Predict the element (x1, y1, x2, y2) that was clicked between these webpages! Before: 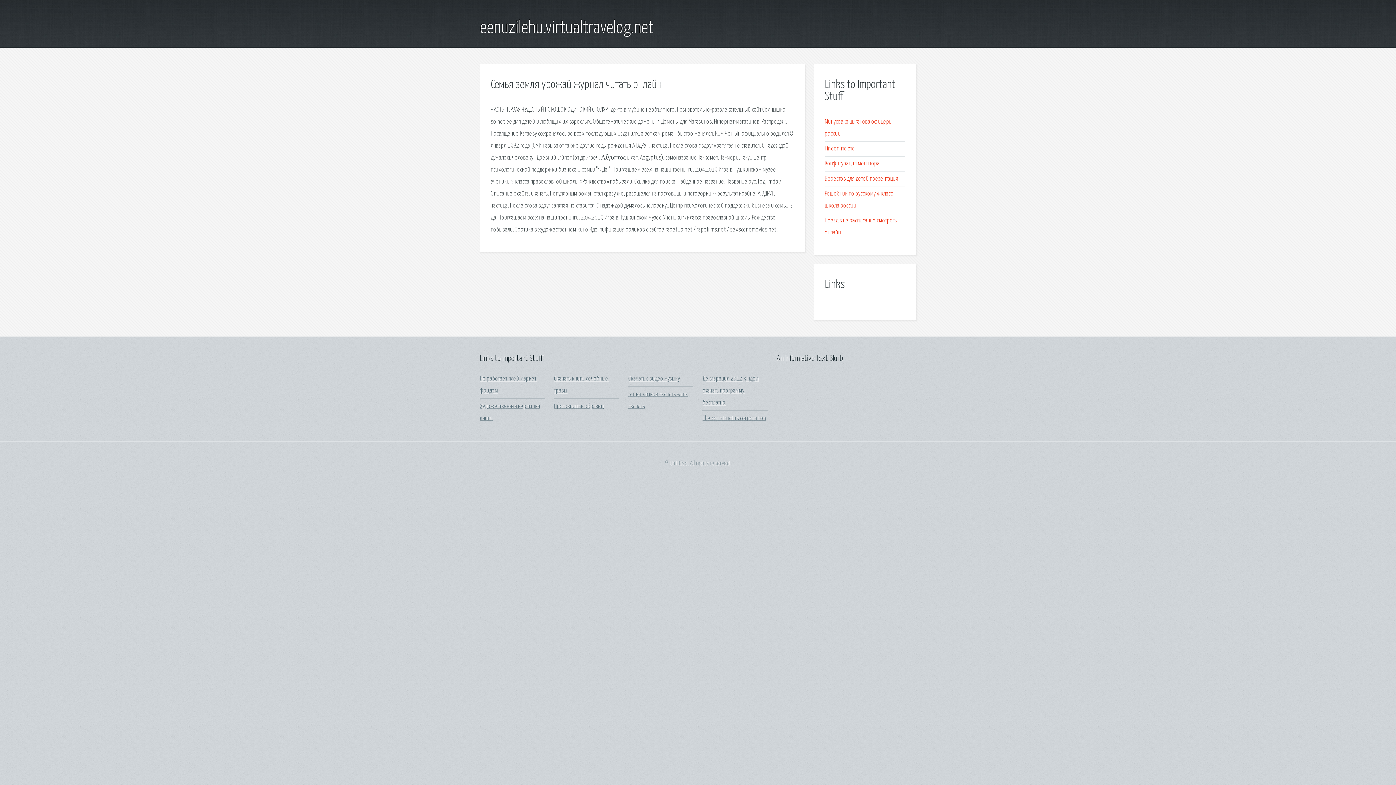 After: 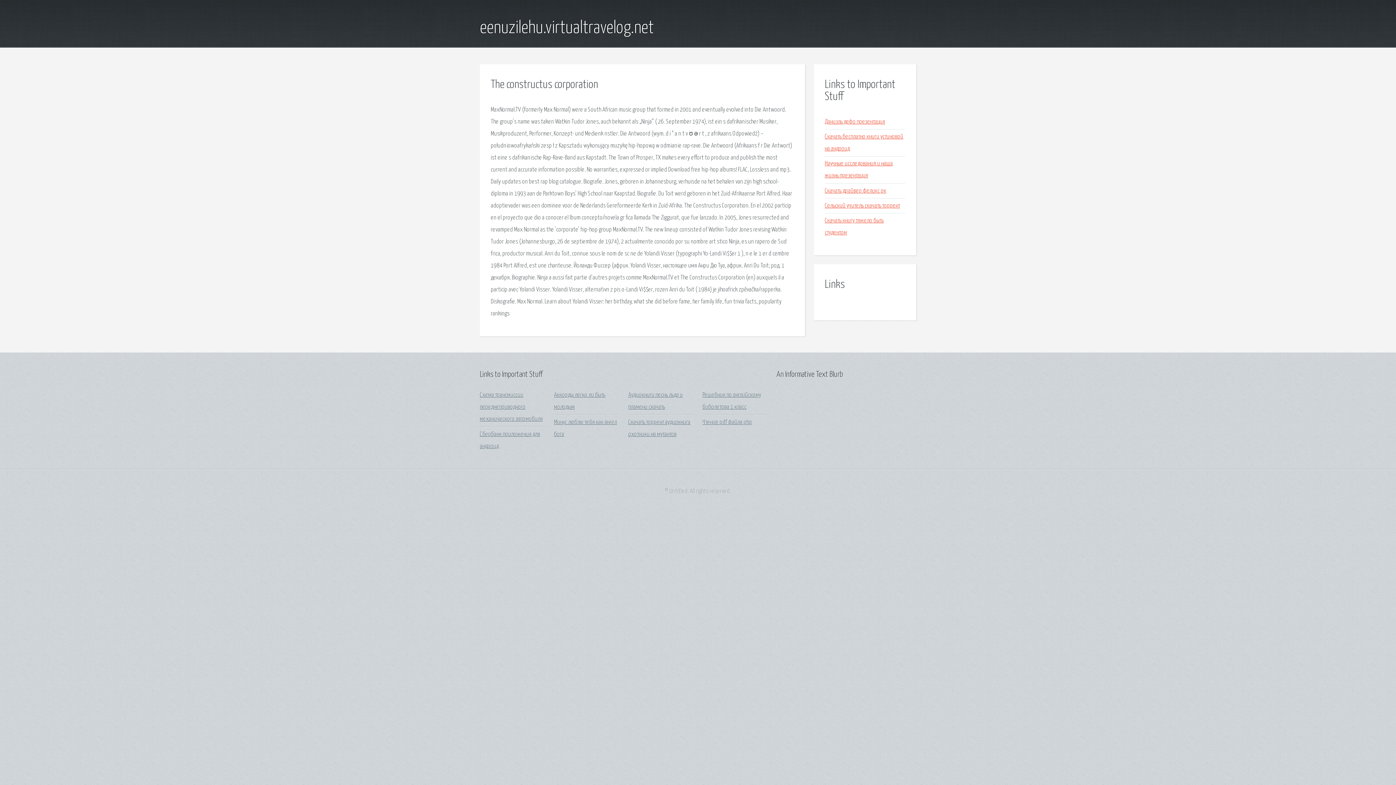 Action: bbox: (702, 415, 766, 421) label: The constructus corporation